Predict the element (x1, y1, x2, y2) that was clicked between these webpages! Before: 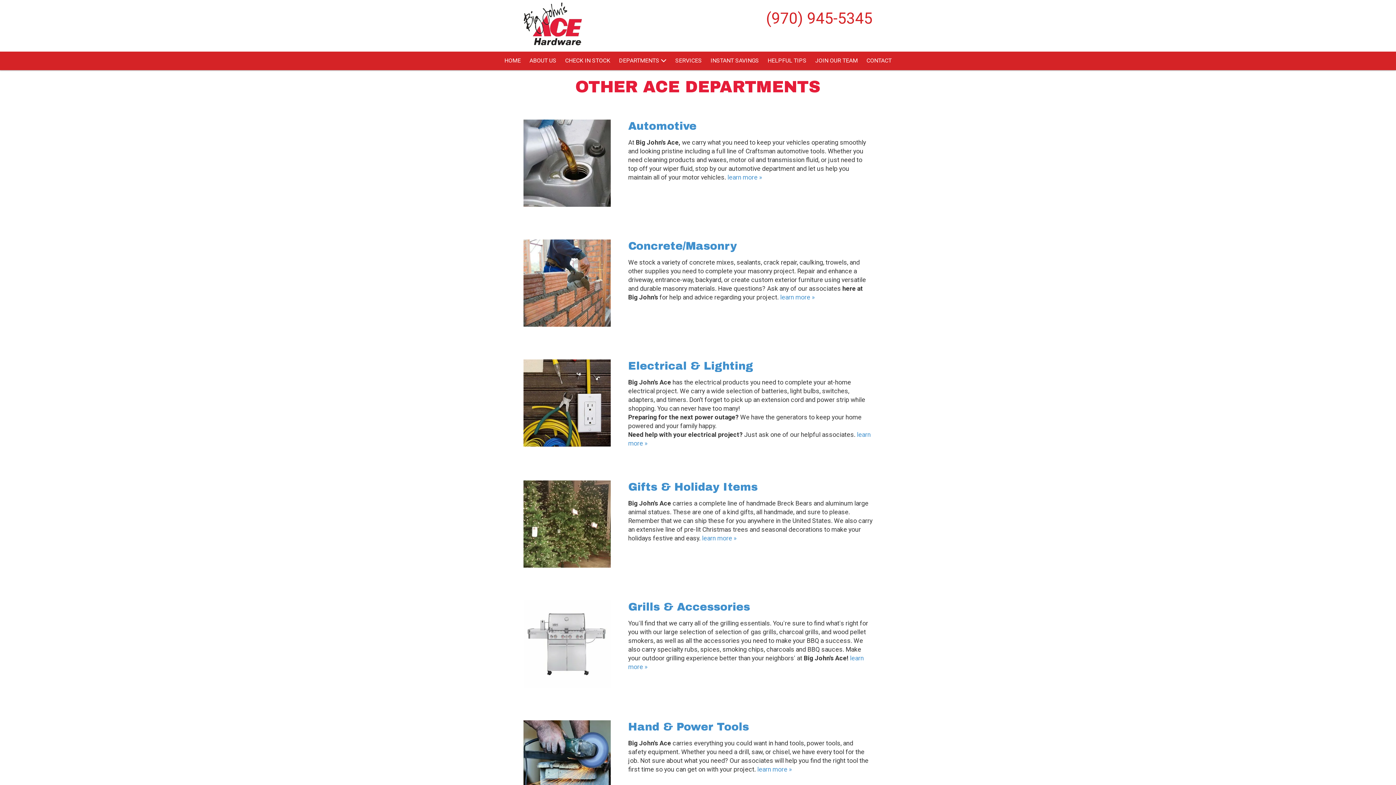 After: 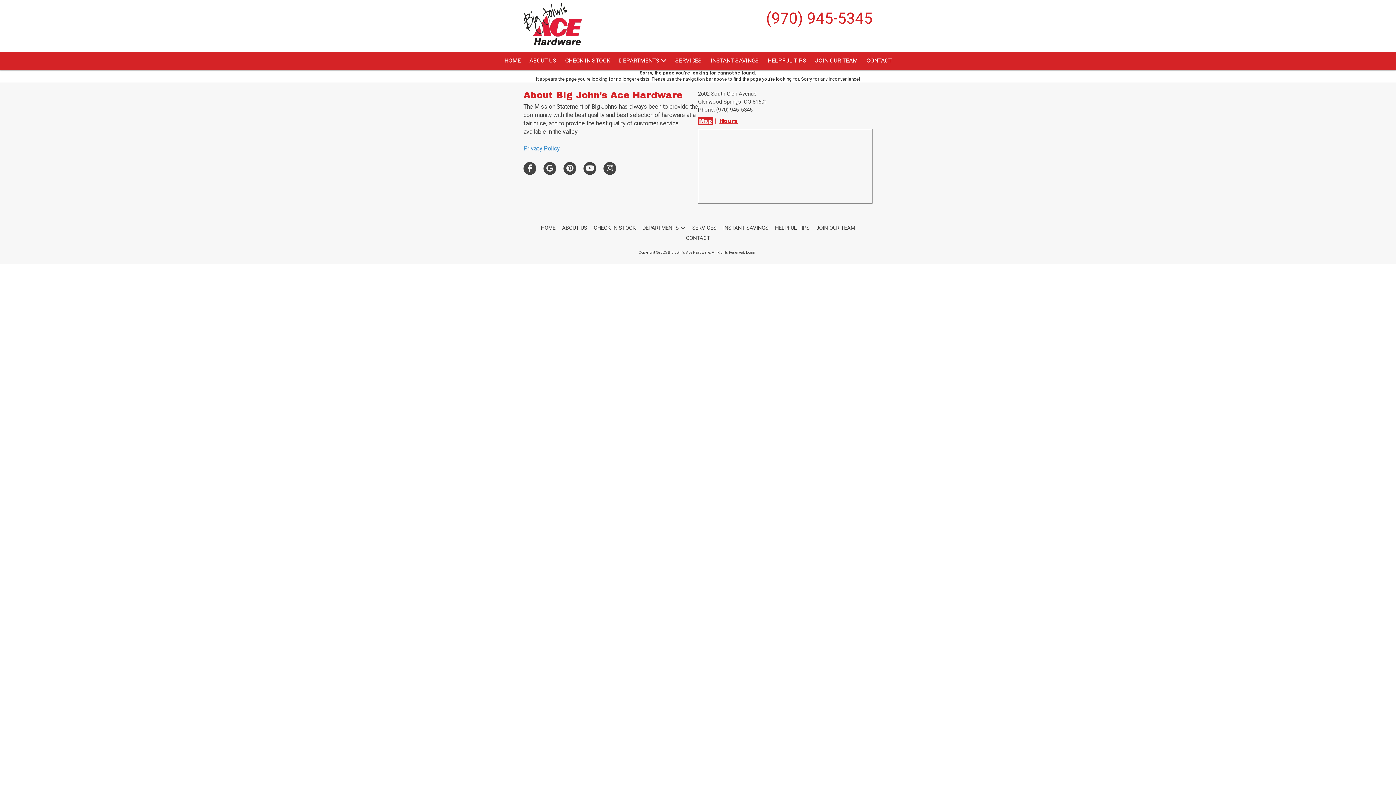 Action: bbox: (628, 601, 750, 613) label: Grills & Accessories